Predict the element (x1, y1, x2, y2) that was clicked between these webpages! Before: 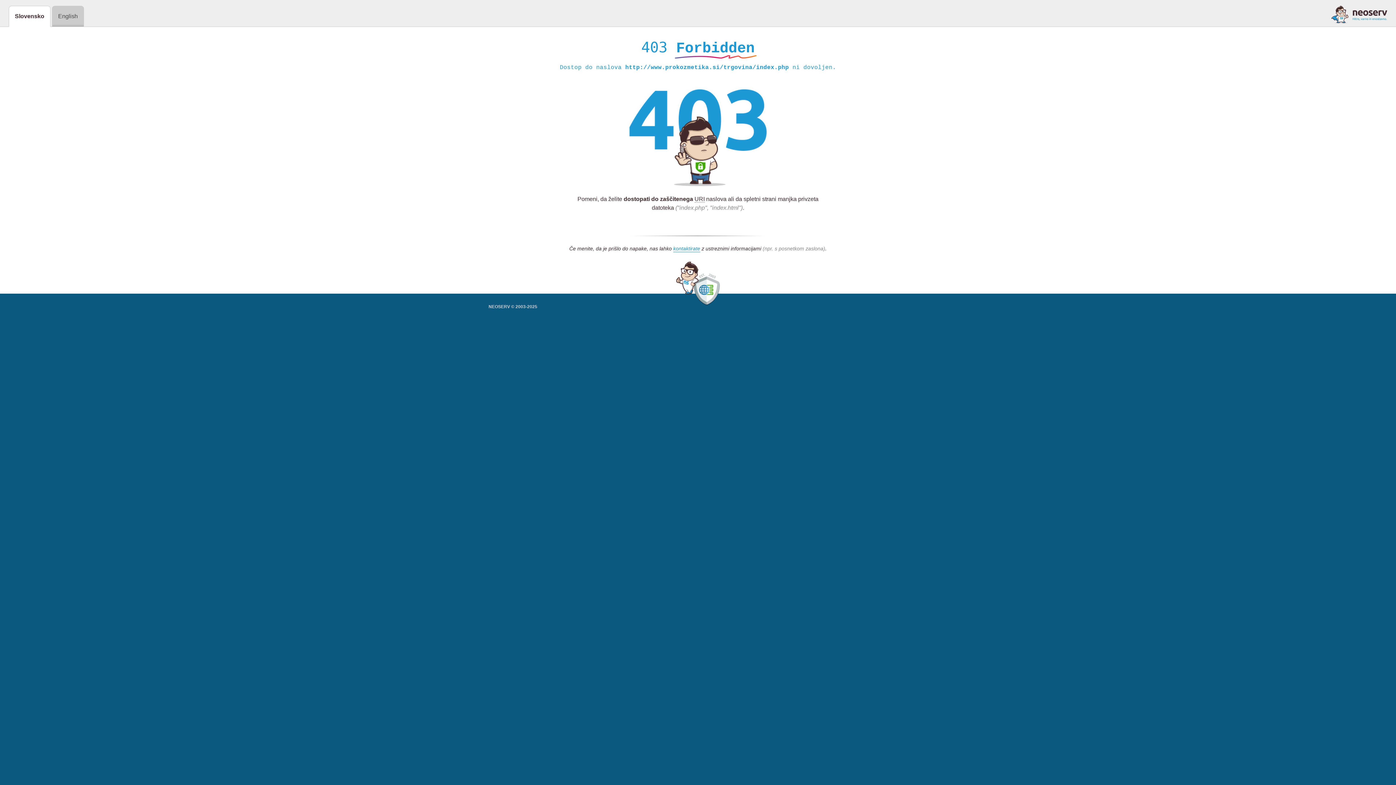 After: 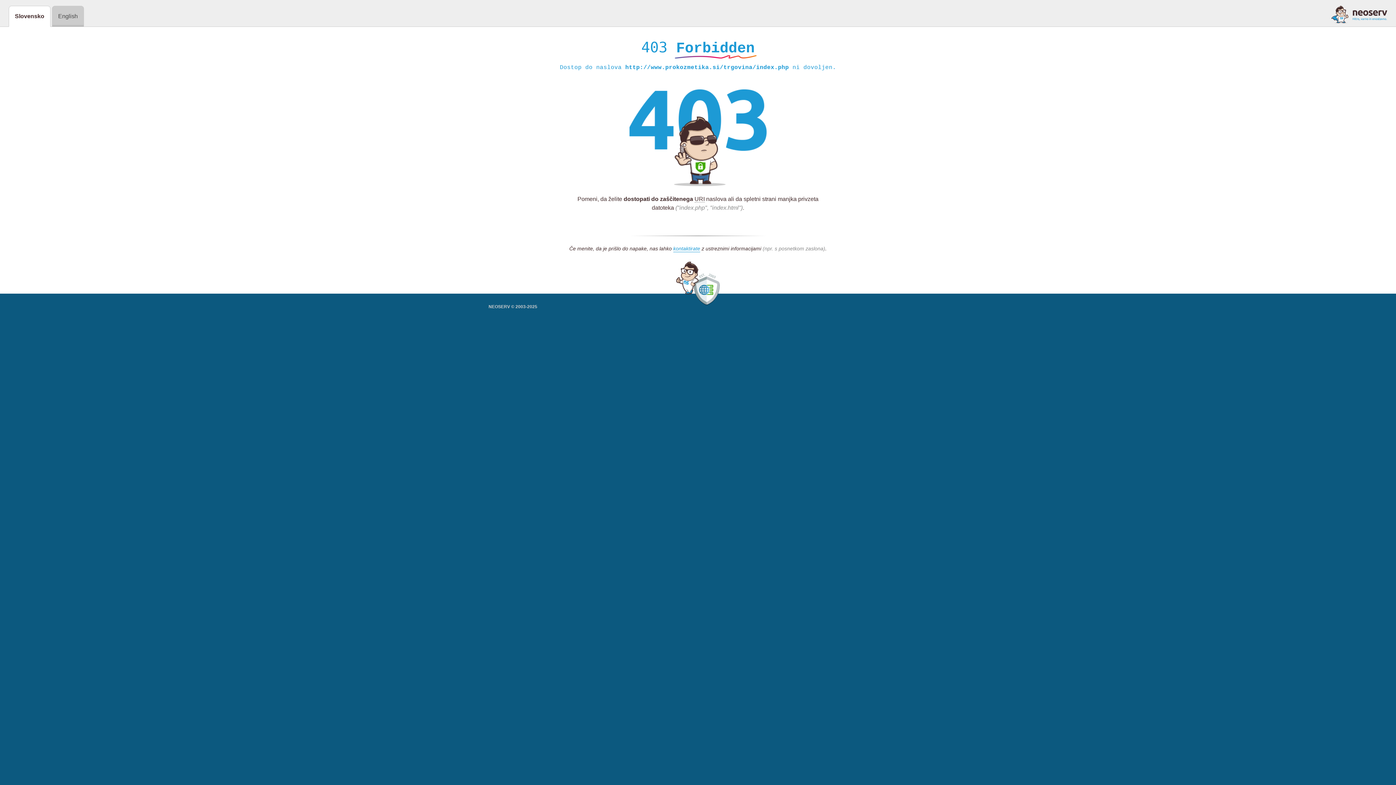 Action: bbox: (1331, 5, 1387, 23)